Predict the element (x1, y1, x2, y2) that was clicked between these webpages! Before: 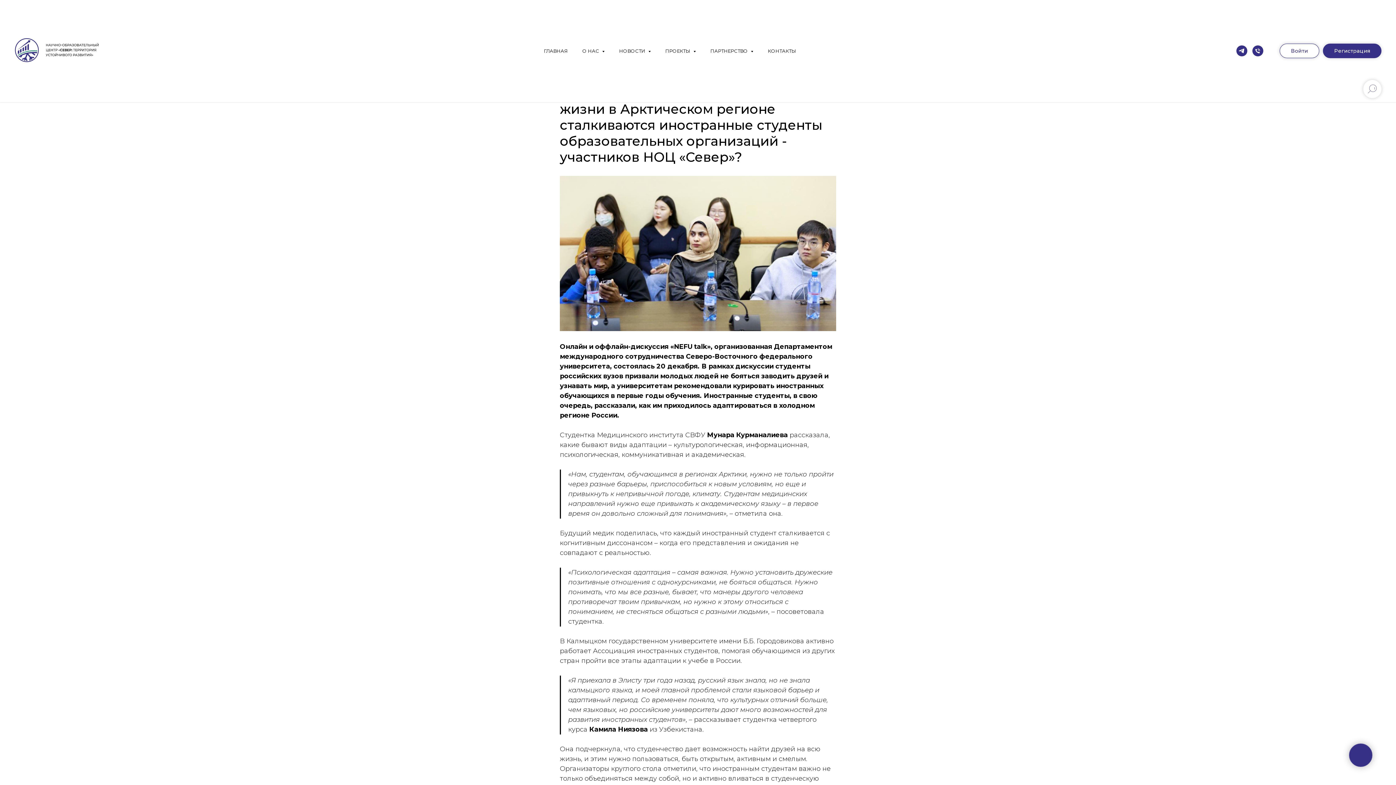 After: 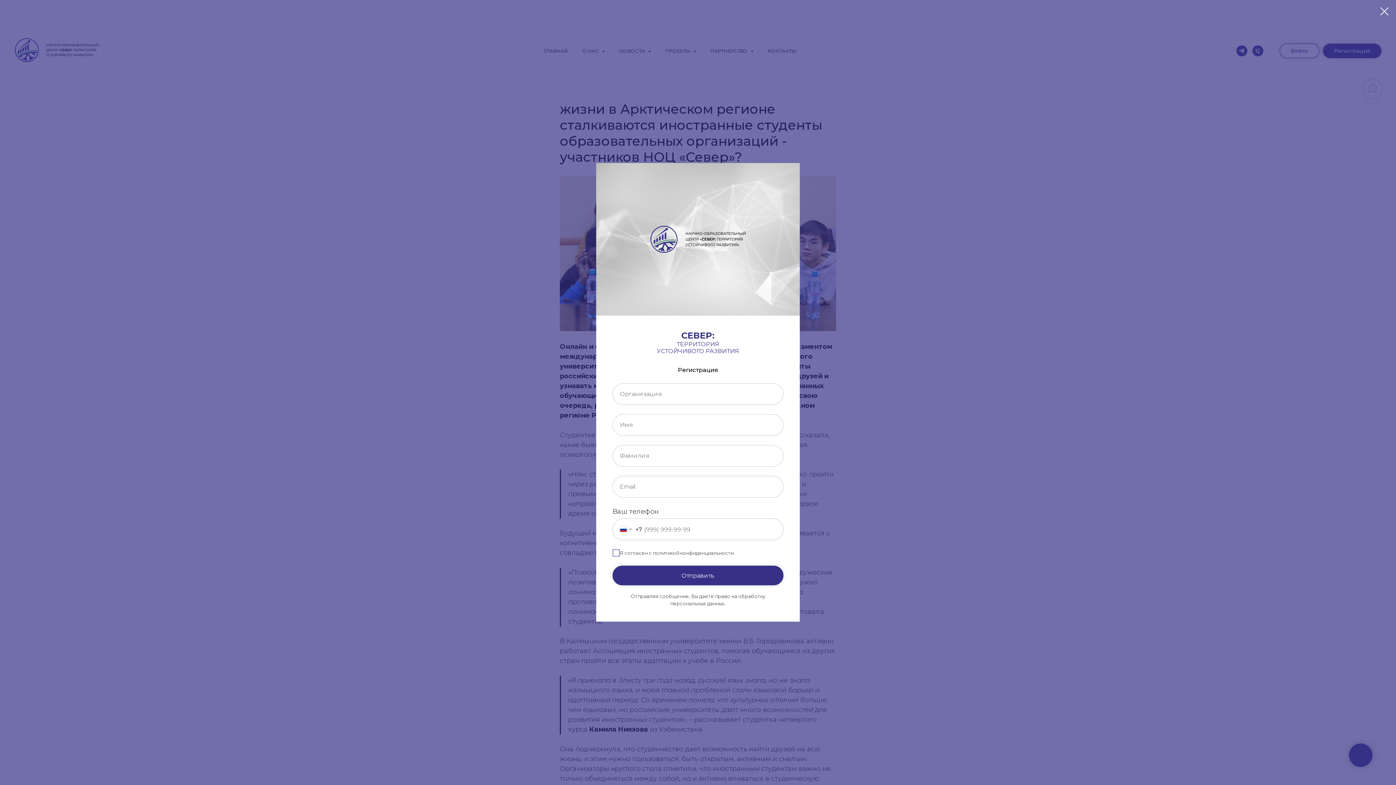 Action: bbox: (1323, 43, 1381, 58) label: Регистрация